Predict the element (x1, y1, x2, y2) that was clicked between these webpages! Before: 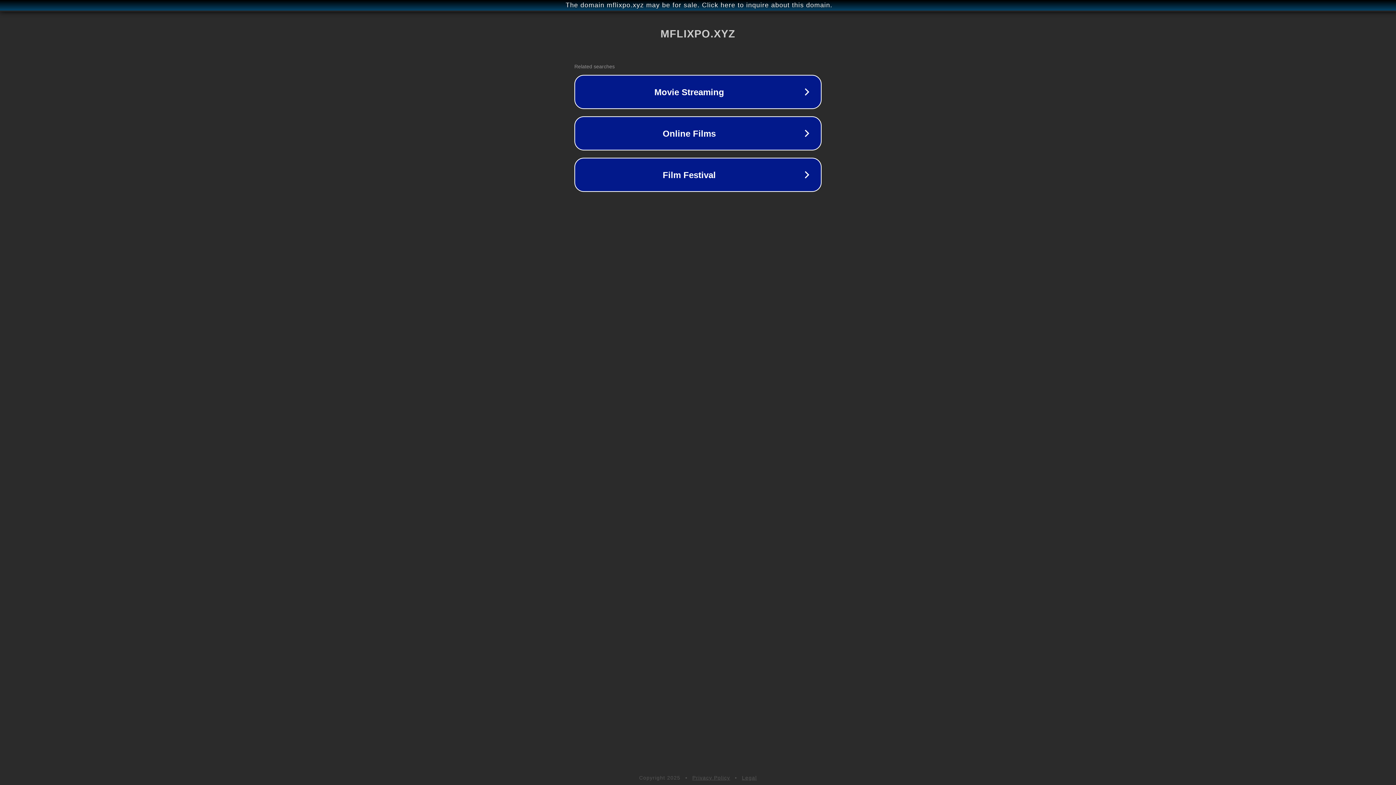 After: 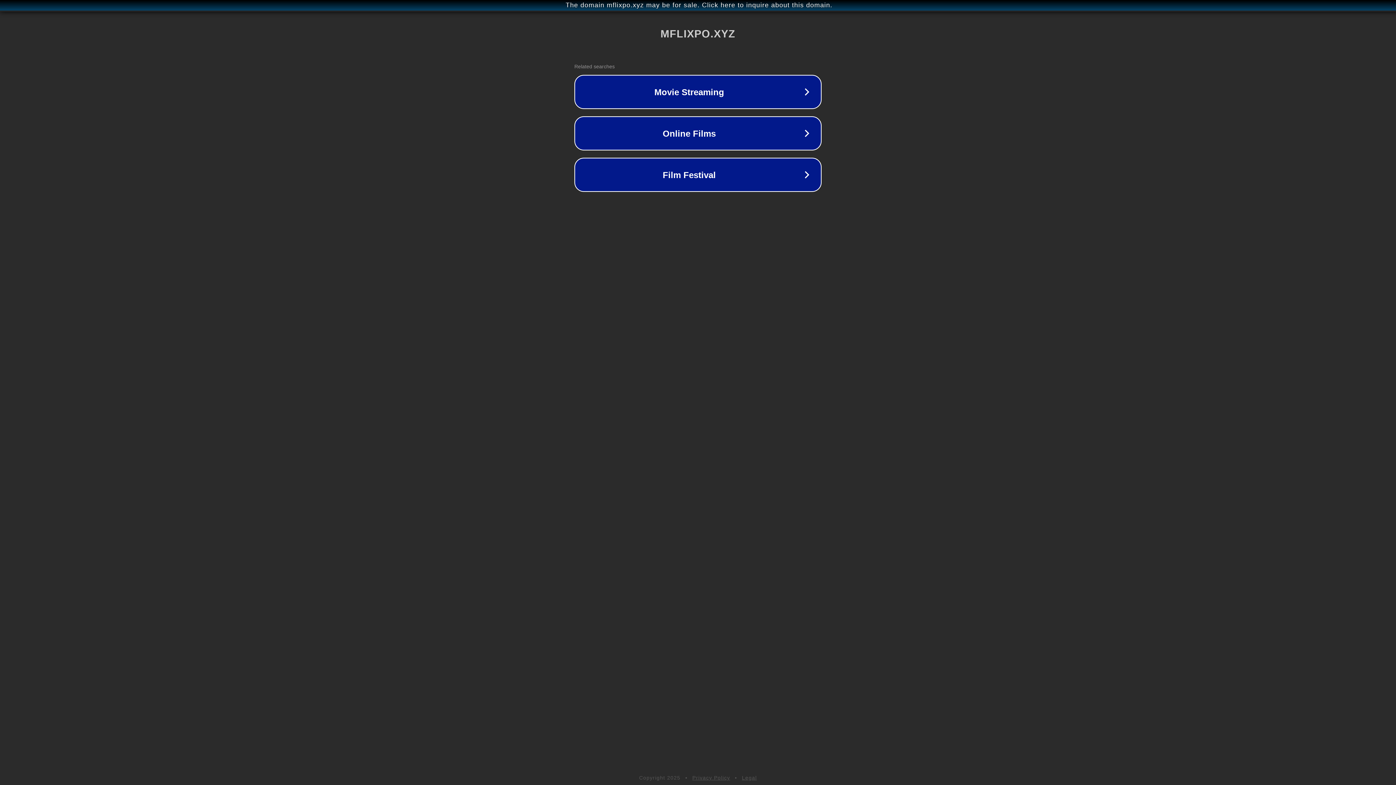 Action: label: Privacy Policy bbox: (692, 775, 730, 781)